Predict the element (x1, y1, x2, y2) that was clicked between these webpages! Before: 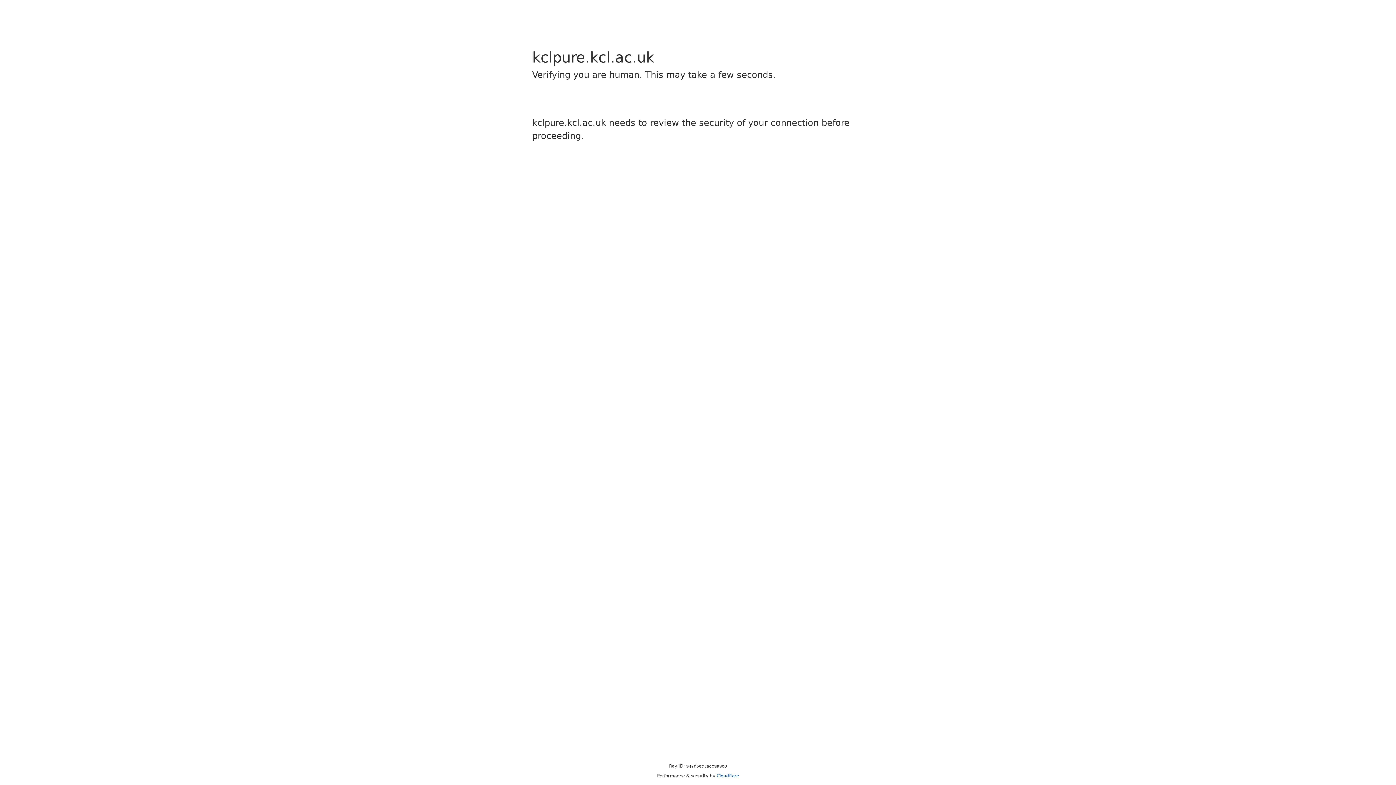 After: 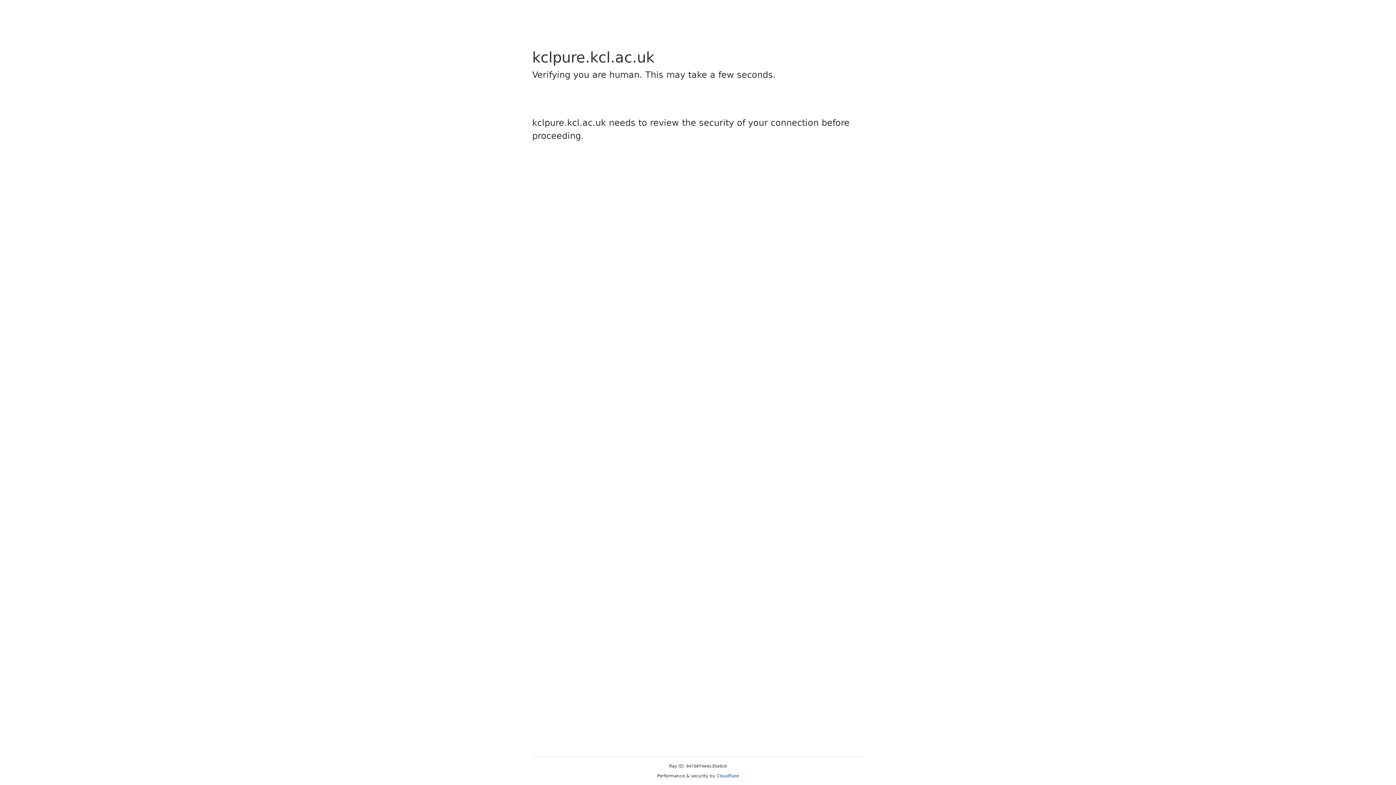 Action: bbox: (716, 773, 739, 778) label: Cloudflare